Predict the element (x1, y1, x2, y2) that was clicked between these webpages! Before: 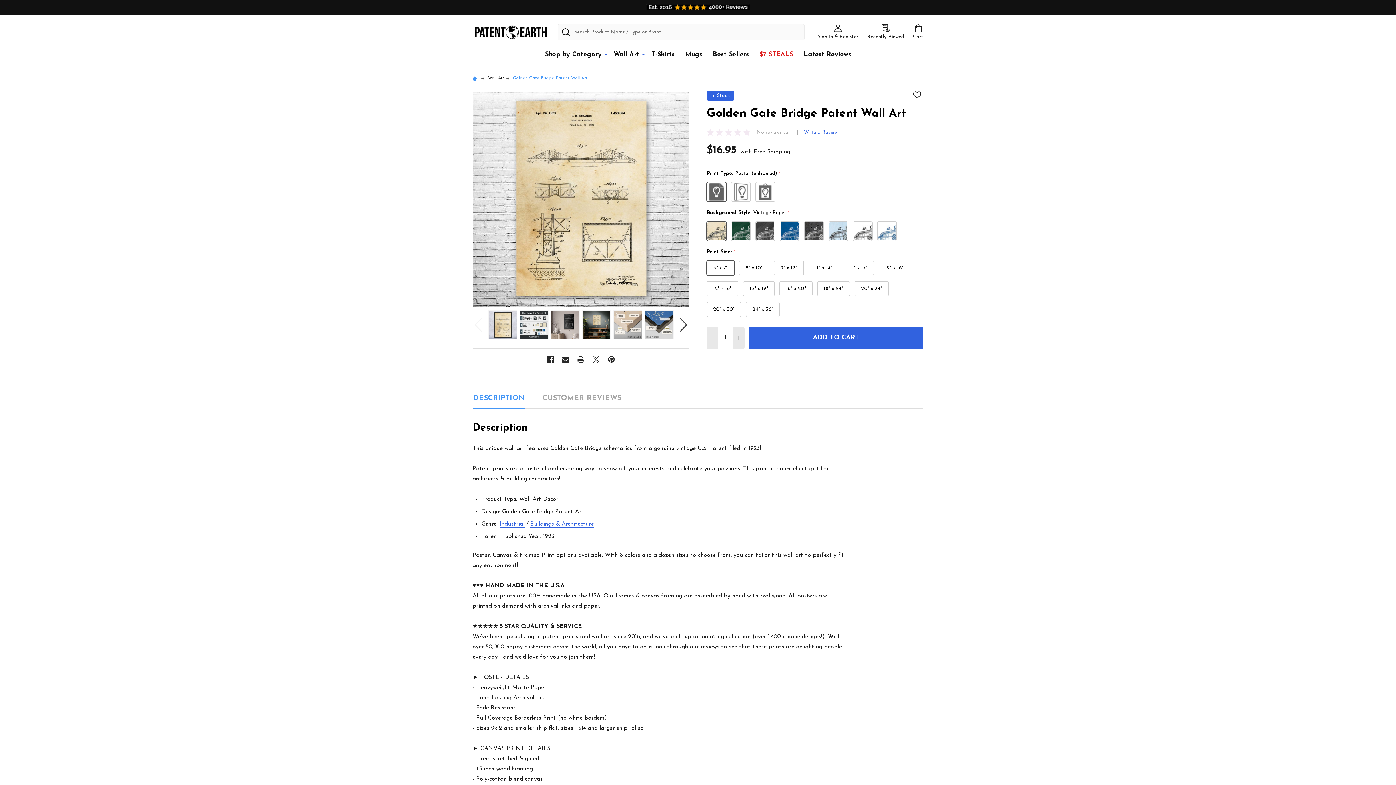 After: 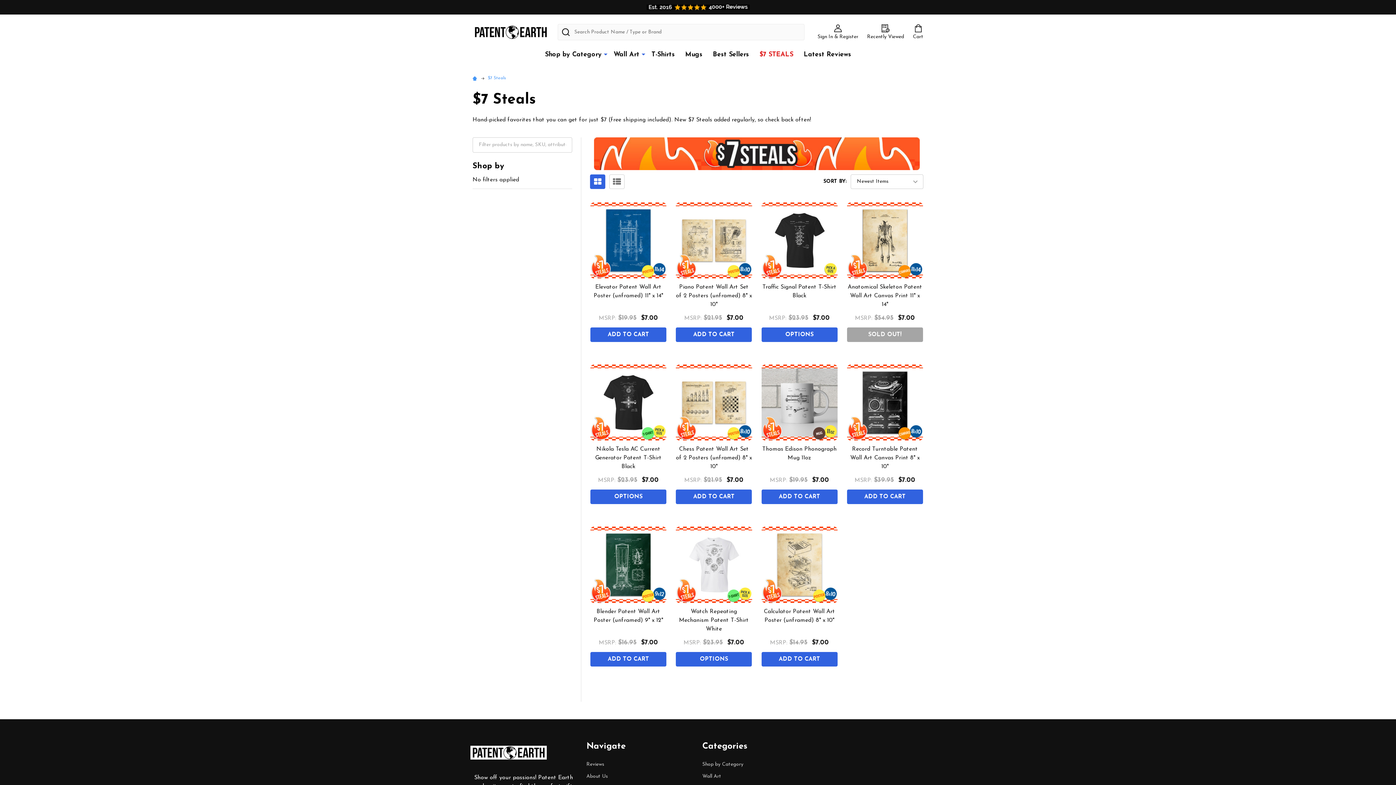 Action: label: $7 STEALS bbox: (755, 43, 797, 65)